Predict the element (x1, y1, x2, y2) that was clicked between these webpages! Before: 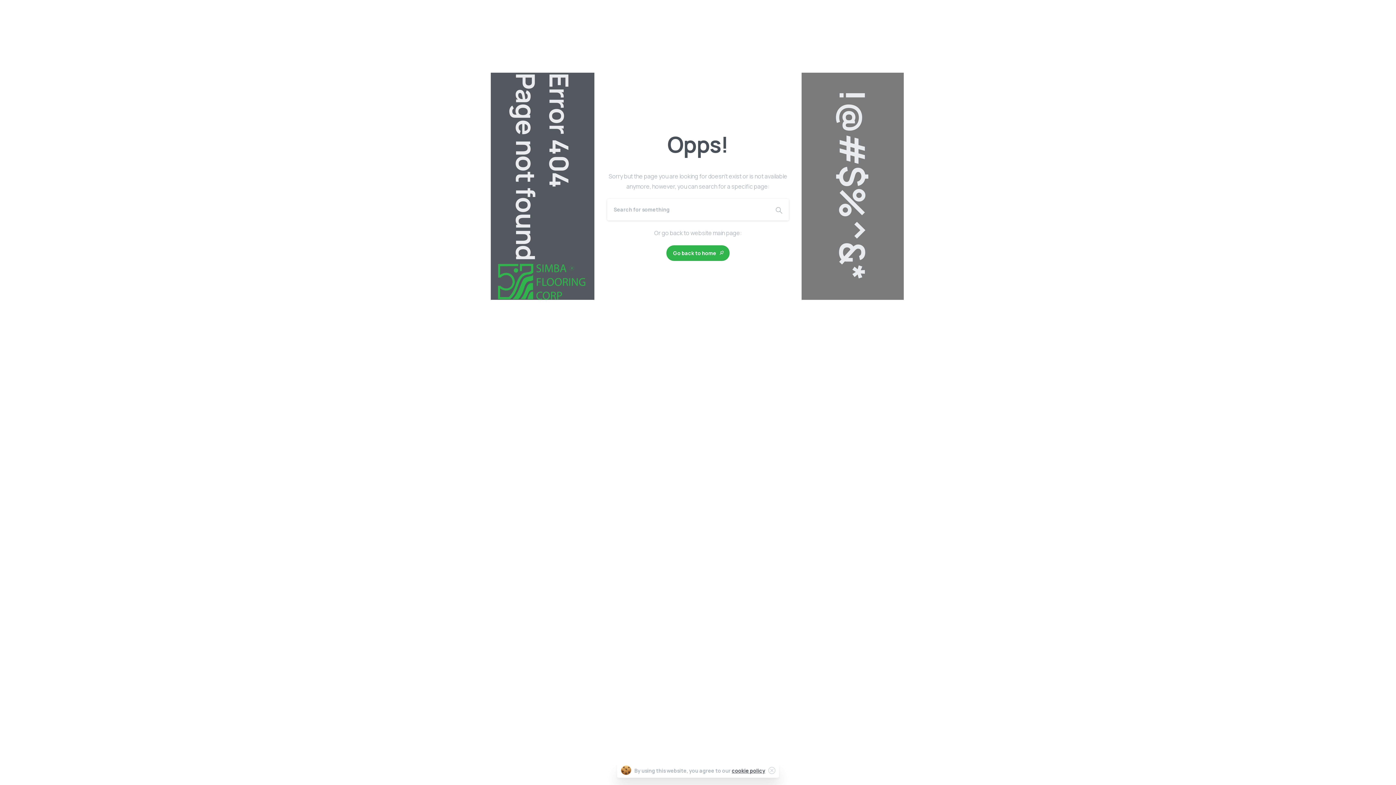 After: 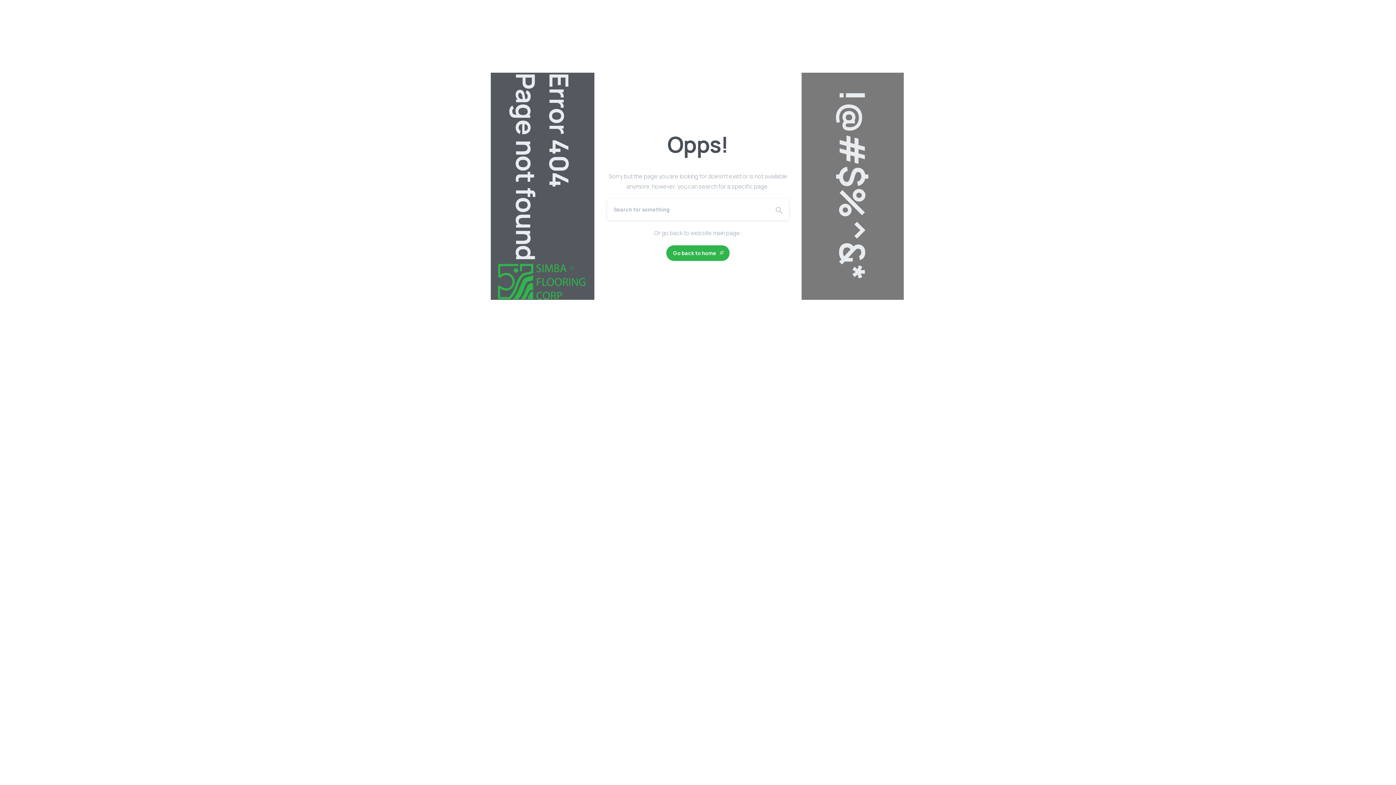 Action: label: Close bbox: (768, 767, 775, 774)